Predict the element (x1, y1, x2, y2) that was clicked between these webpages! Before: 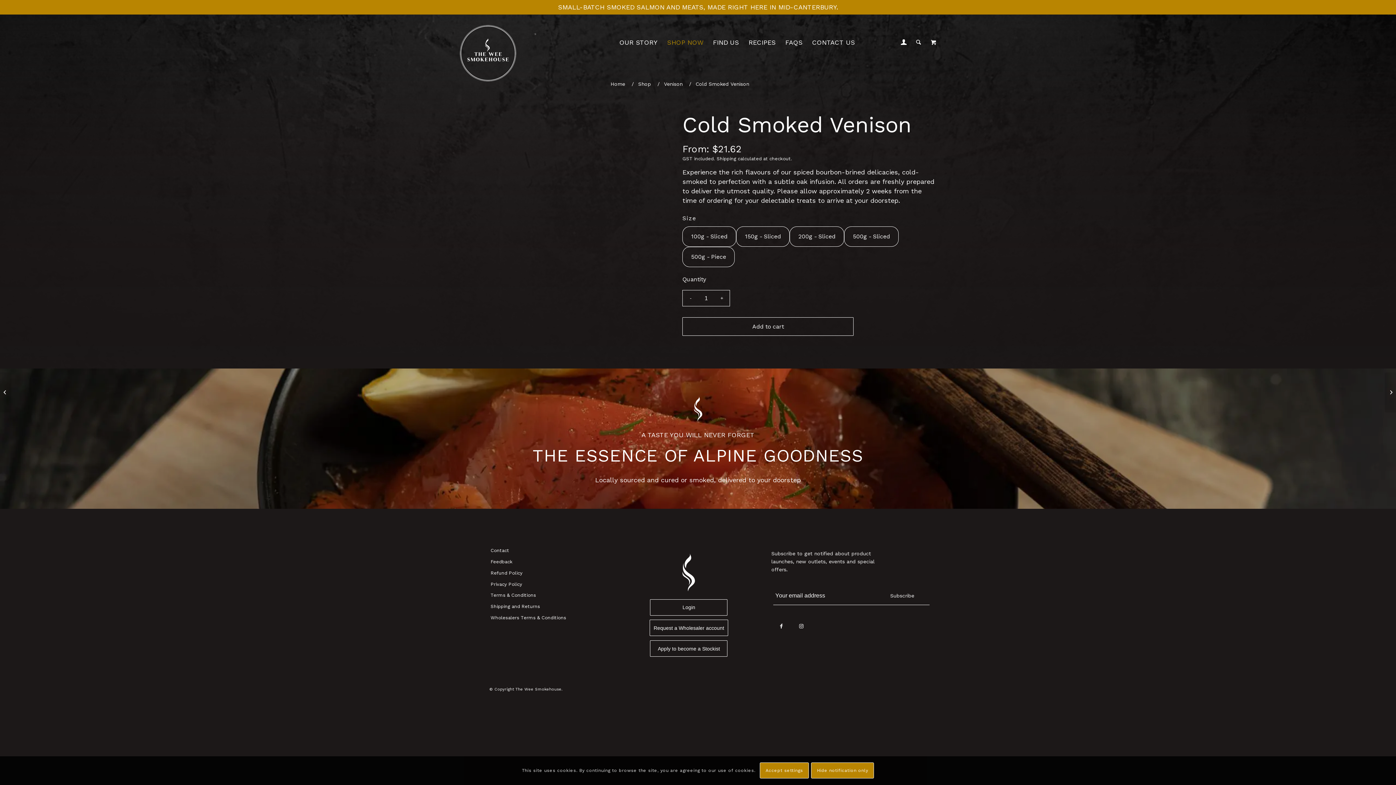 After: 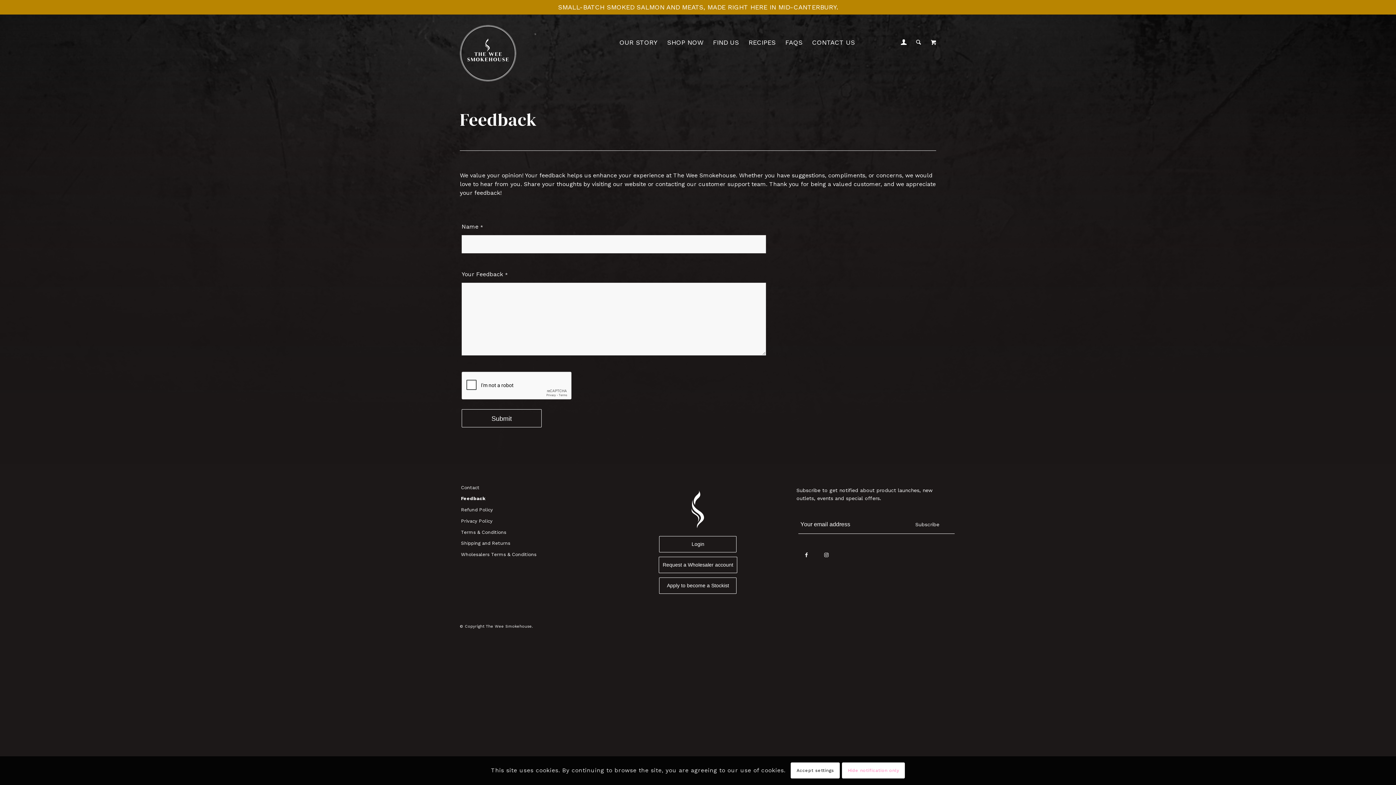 Action: bbox: (489, 556, 606, 567) label: Feedback